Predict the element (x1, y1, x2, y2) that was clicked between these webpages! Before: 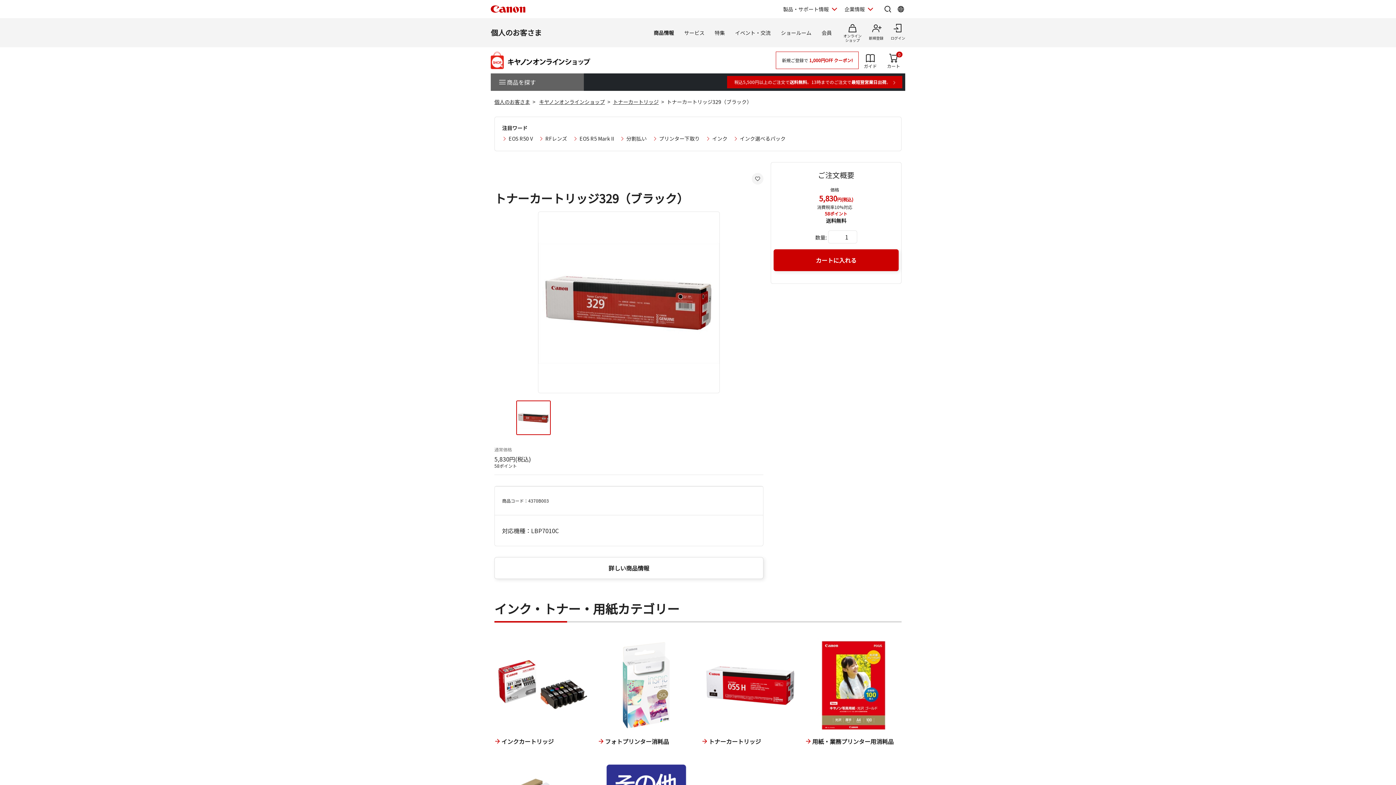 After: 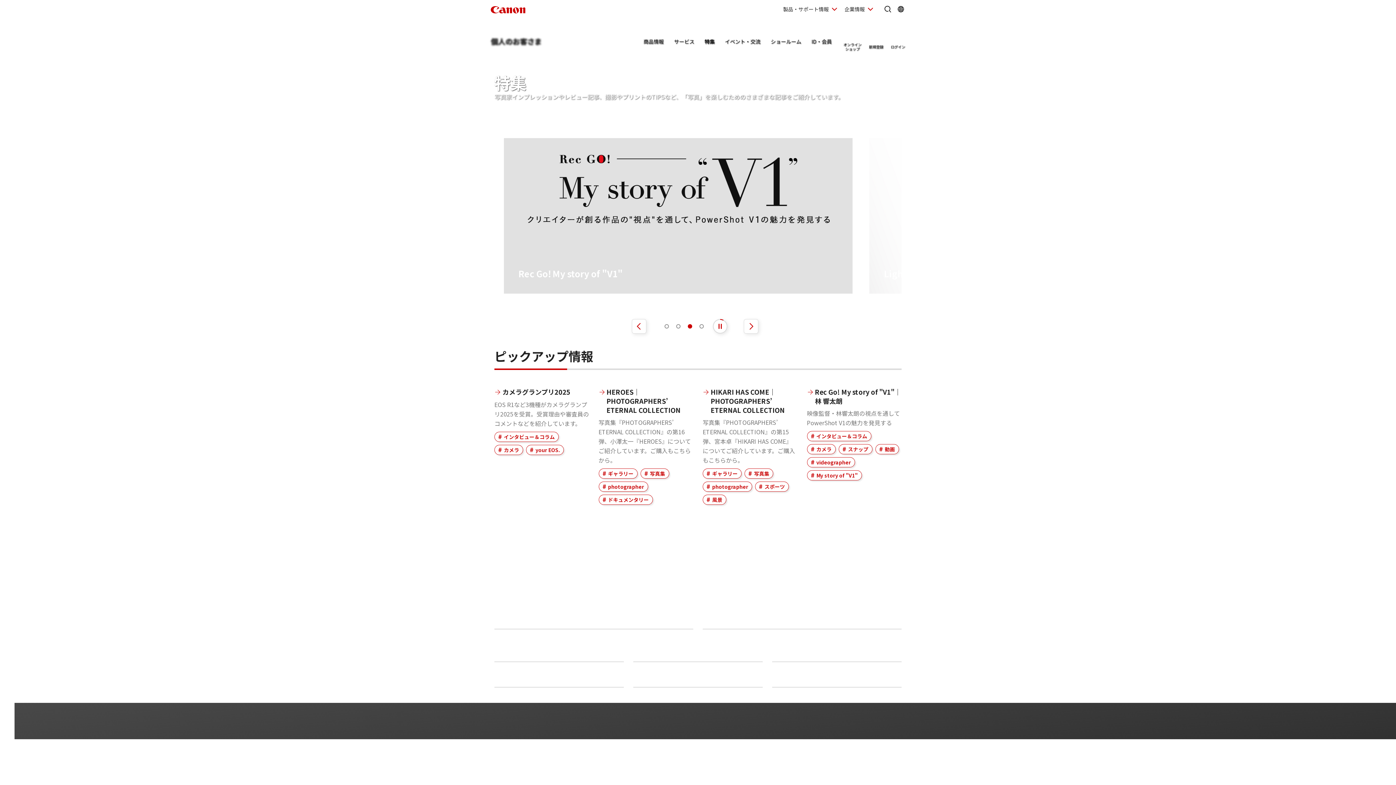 Action: label: 特集 bbox: (712, 18, 728, 47)